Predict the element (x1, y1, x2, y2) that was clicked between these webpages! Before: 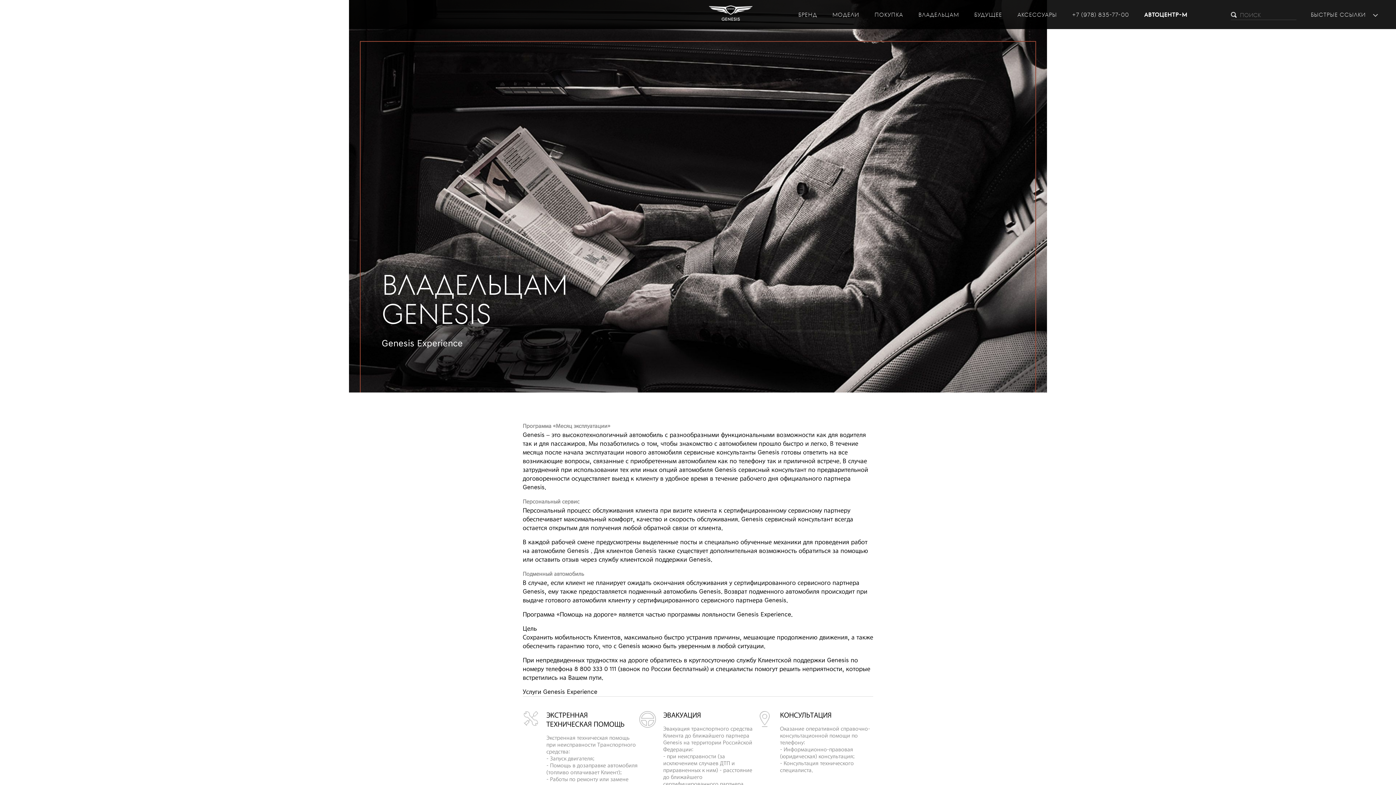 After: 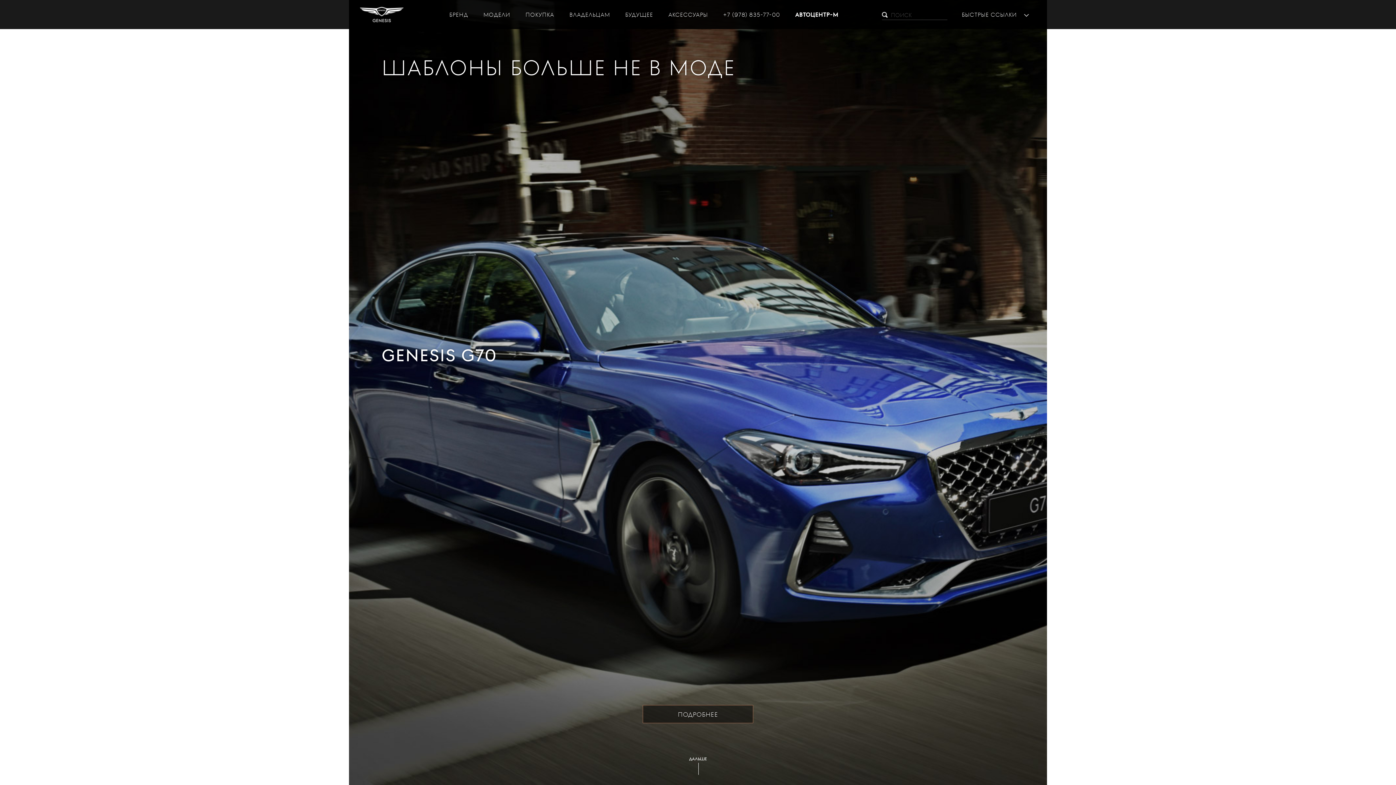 Action: bbox: (709, 5, 752, 23)